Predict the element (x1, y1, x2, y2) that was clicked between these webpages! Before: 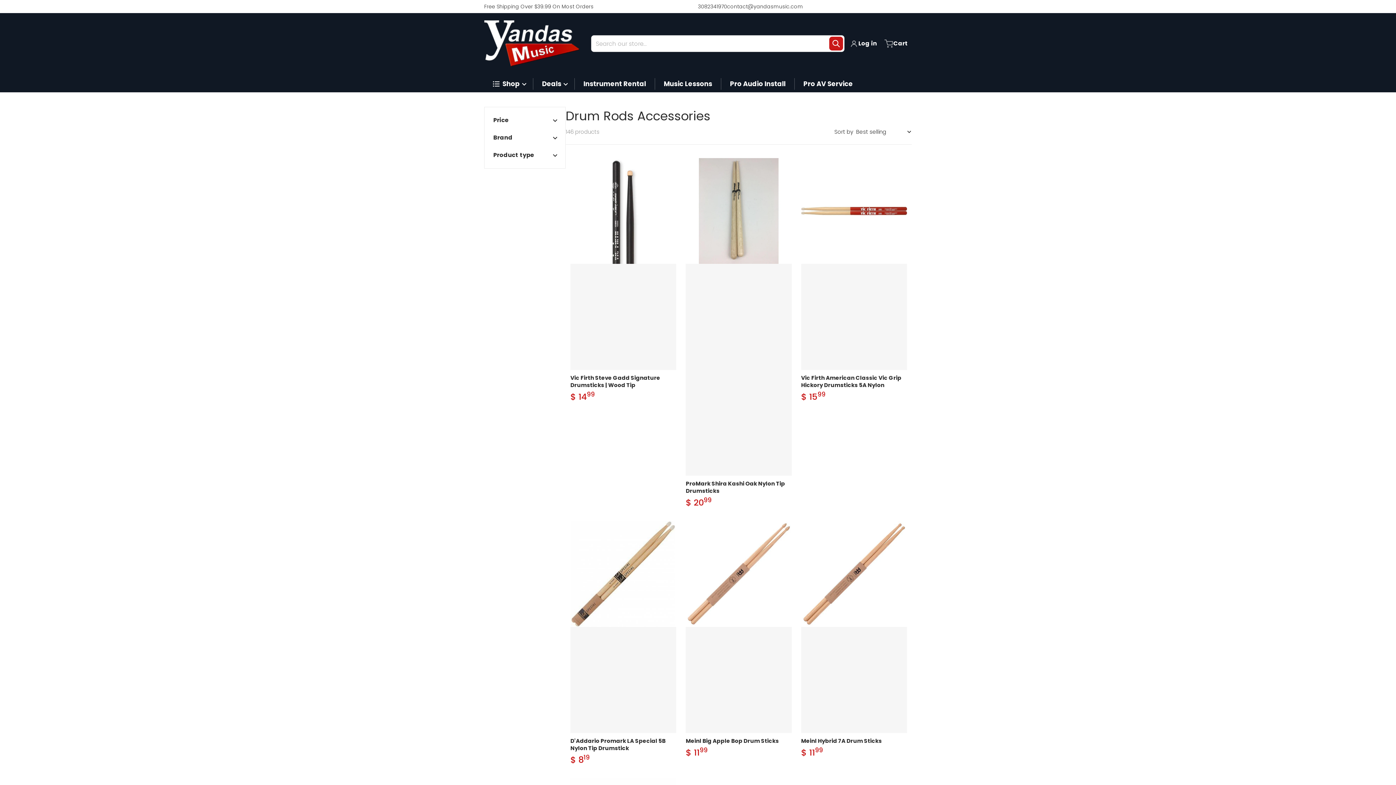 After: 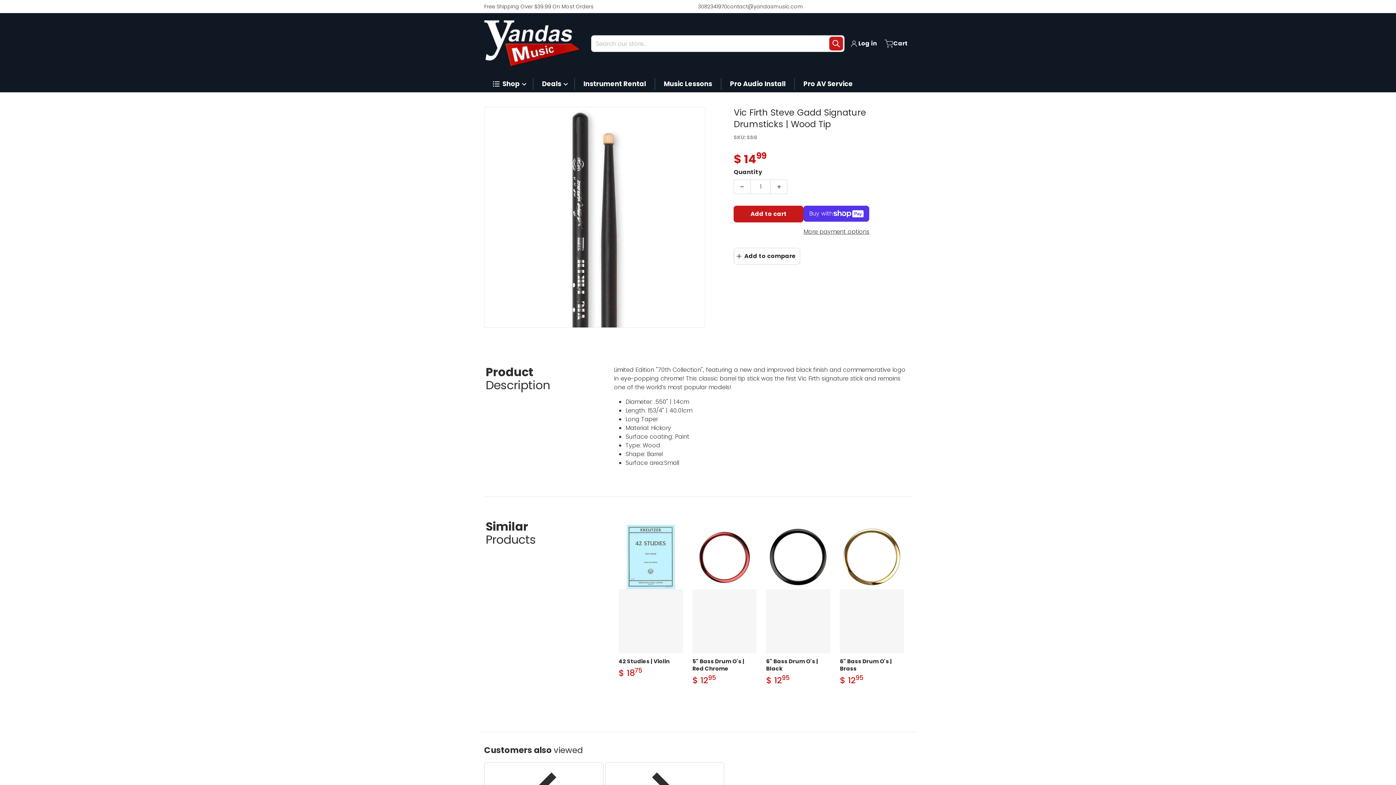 Action: bbox: (565, 153, 681, 423) label: Vic Firth Steve Gadd Signature Drumsticks | Wood Tip

Regular price
$ 14
.
99